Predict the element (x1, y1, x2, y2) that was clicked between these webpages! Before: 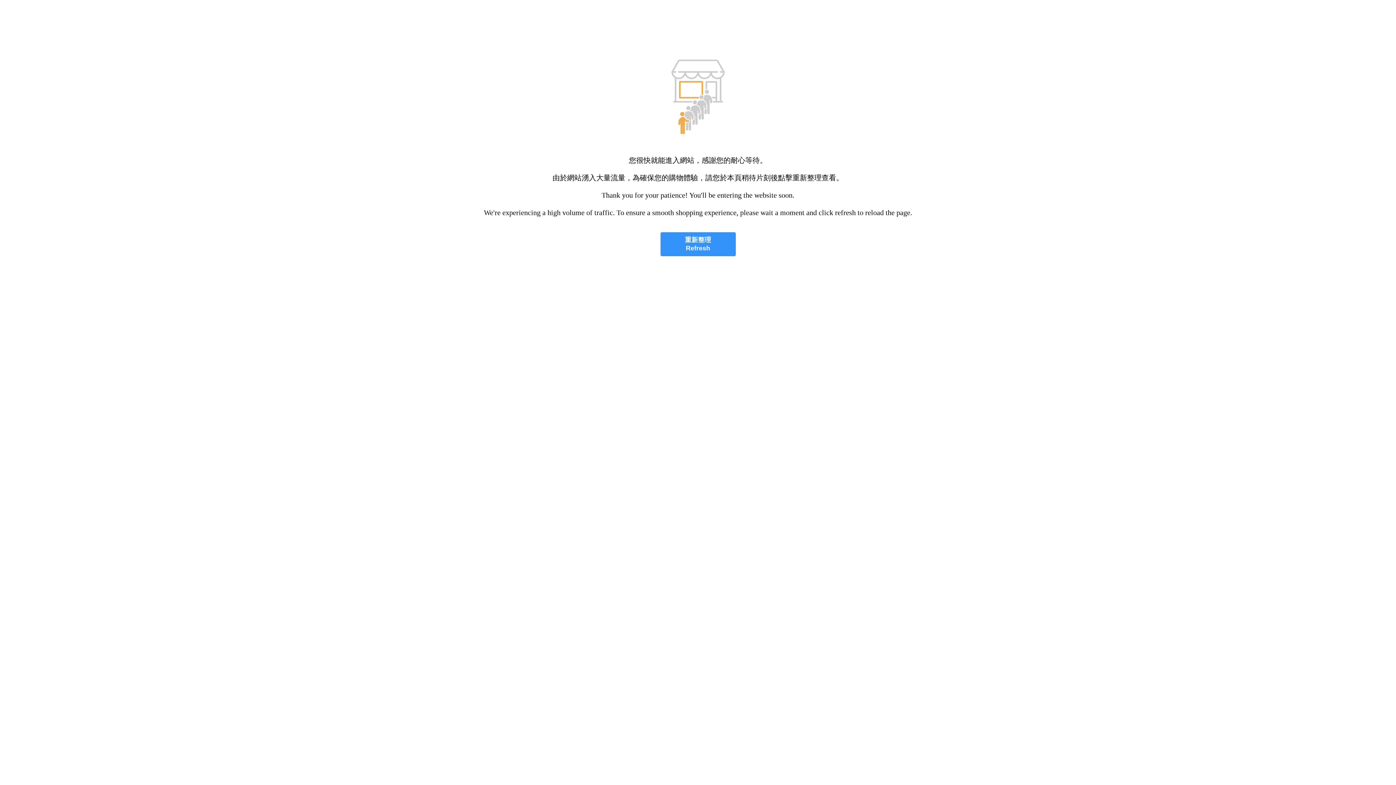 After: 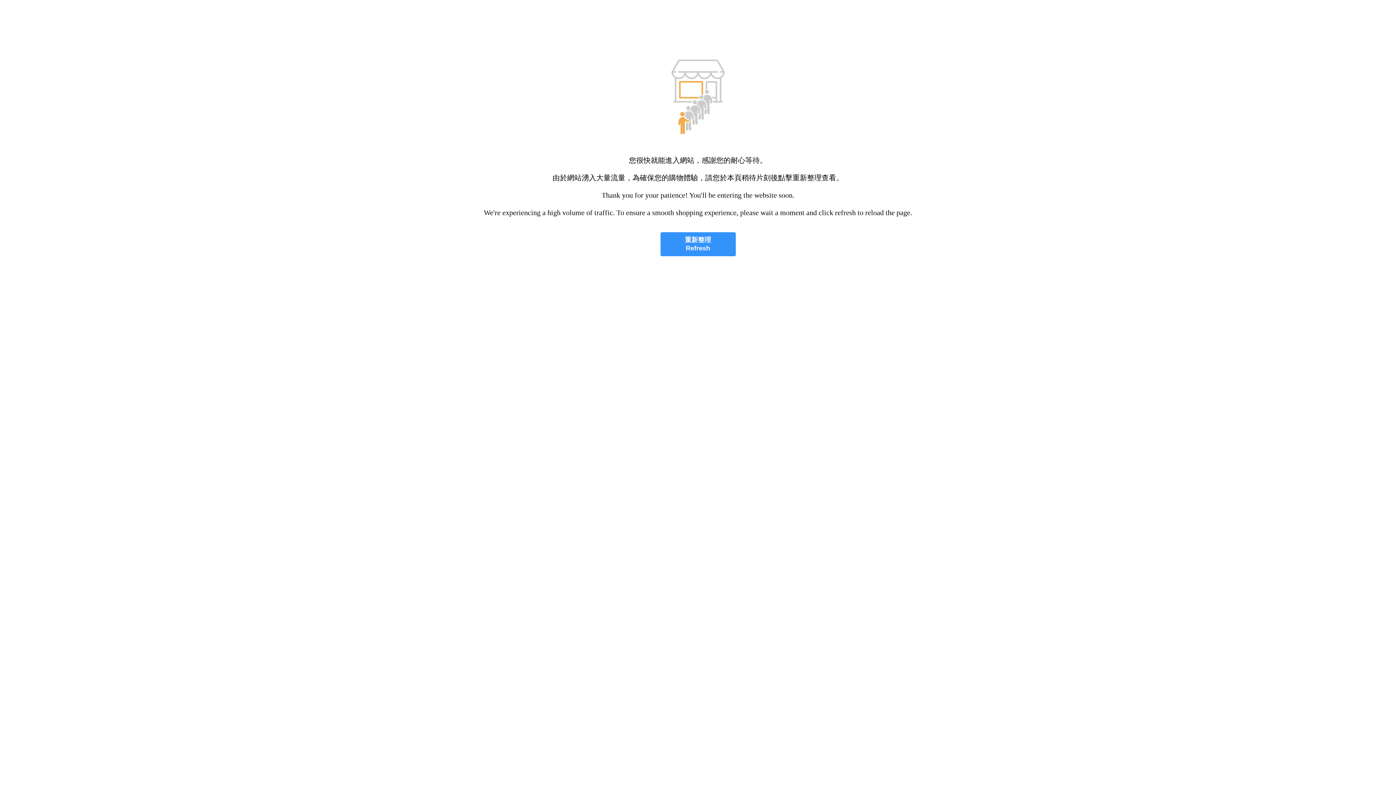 Action: bbox: (660, 232, 735, 256) label: 重新整理
Refresh